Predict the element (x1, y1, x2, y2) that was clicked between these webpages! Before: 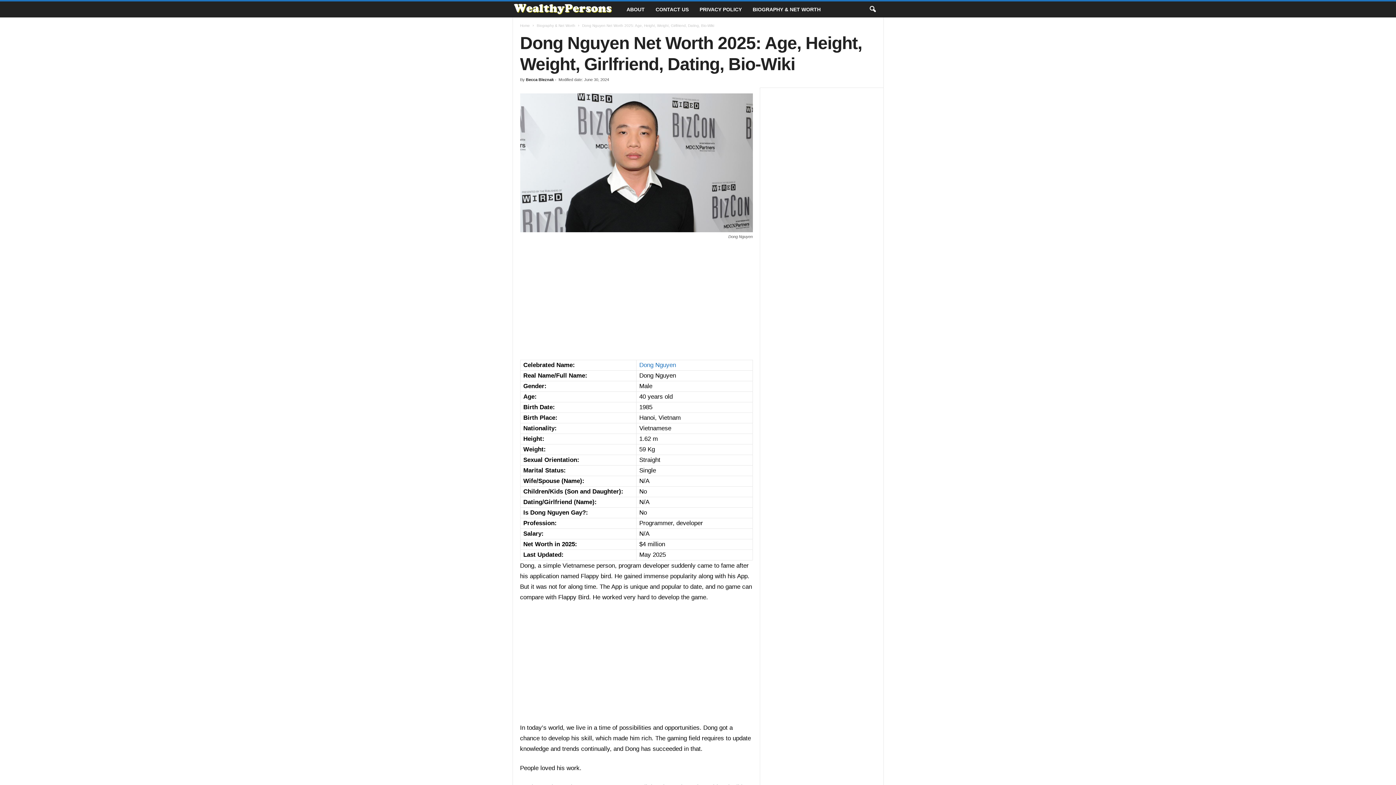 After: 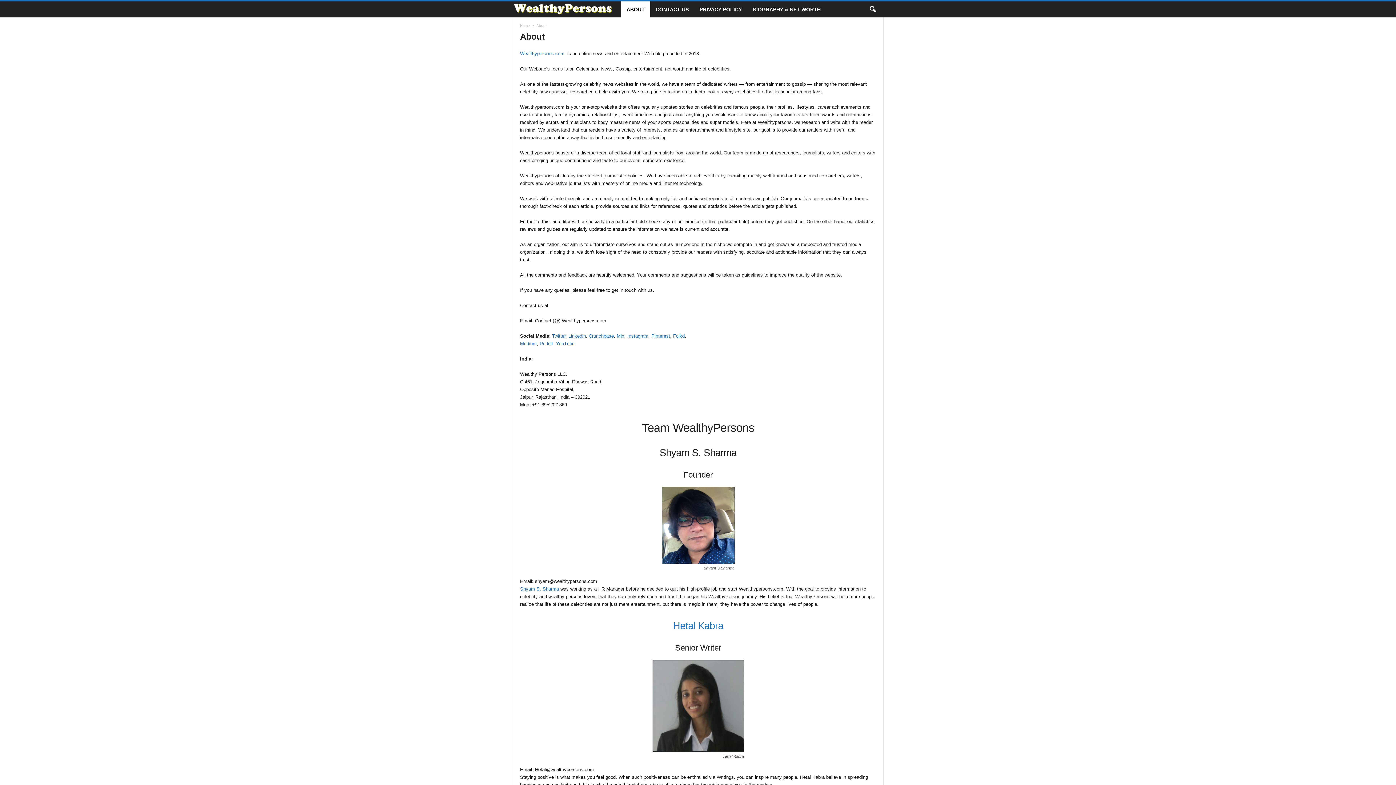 Action: bbox: (621, 1, 650, 17) label: ABOUT